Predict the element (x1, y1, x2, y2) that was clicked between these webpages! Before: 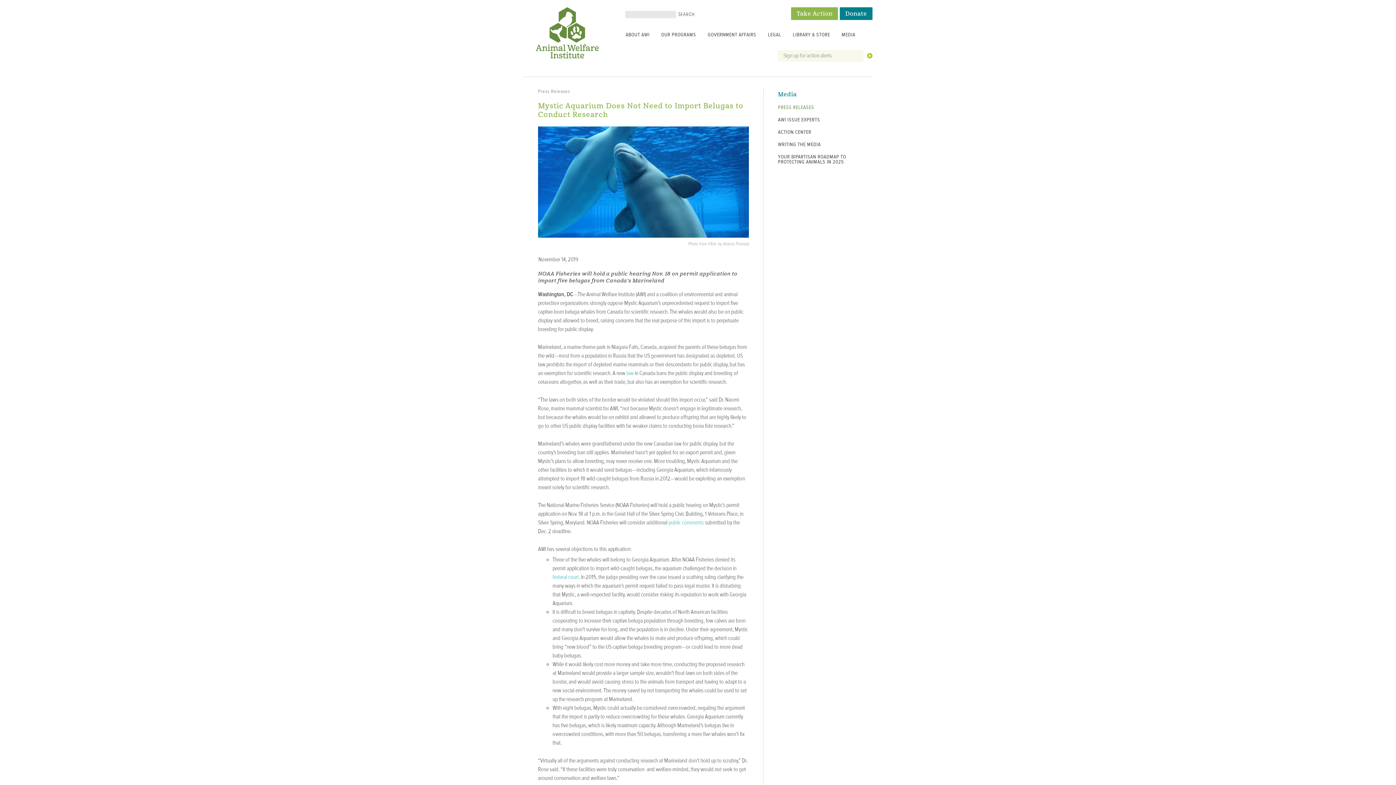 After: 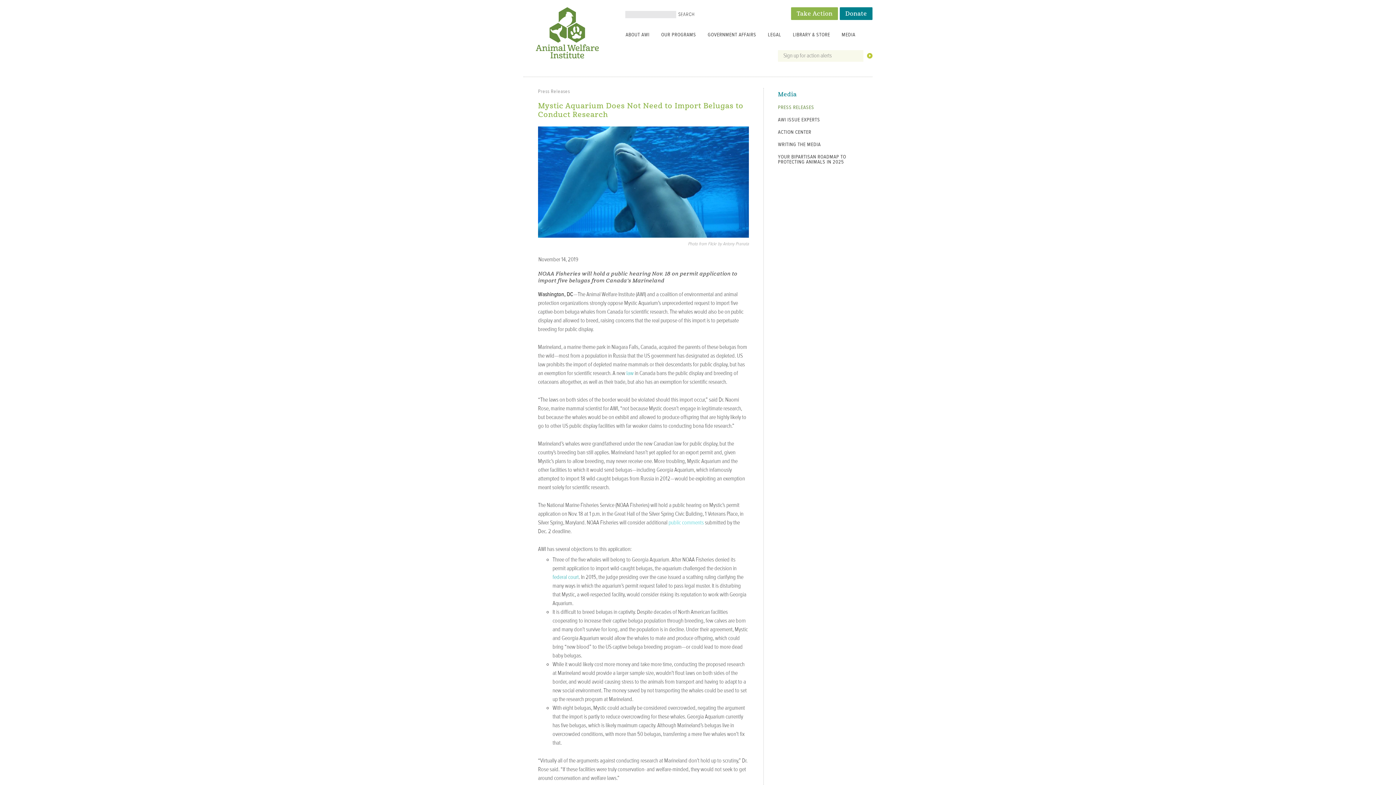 Action: bbox: (668, 519, 704, 526) label: public comments